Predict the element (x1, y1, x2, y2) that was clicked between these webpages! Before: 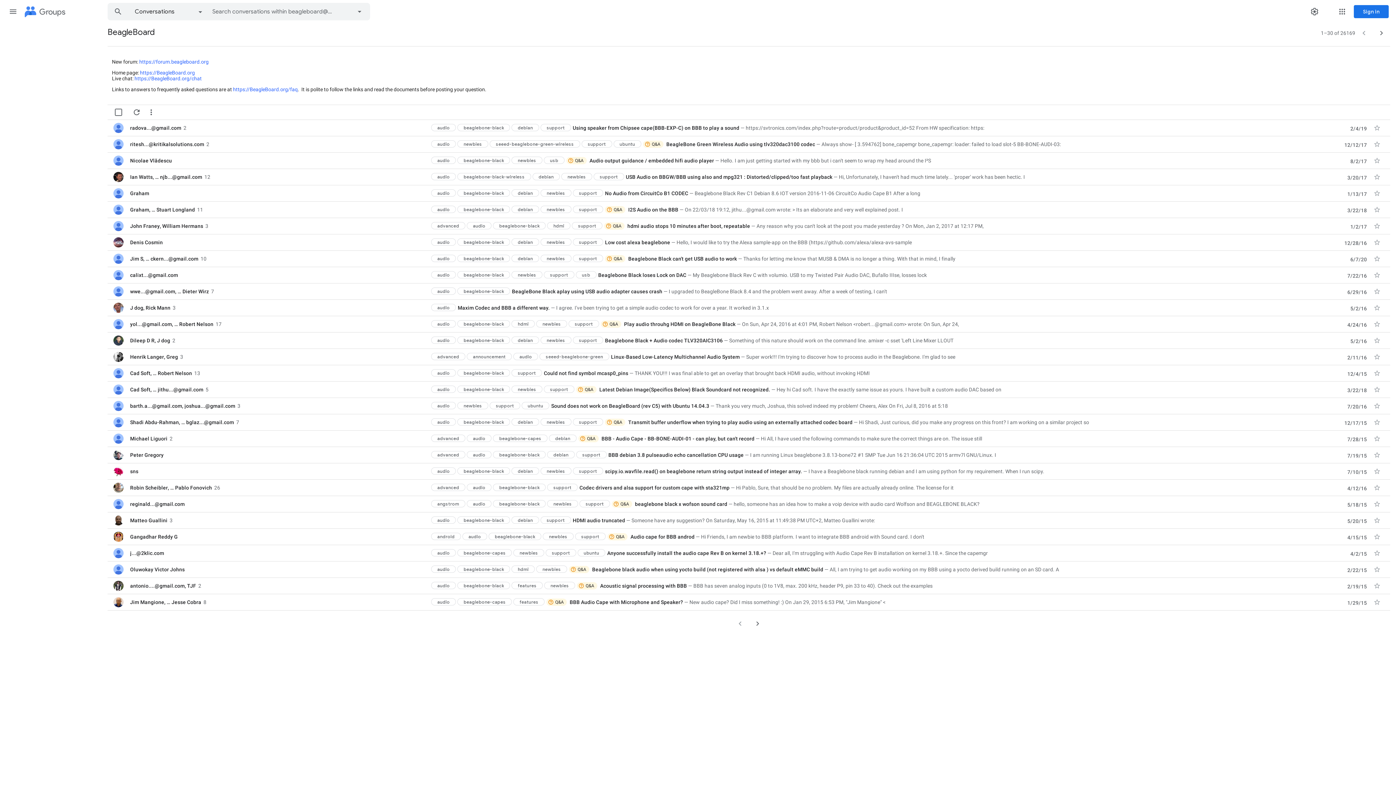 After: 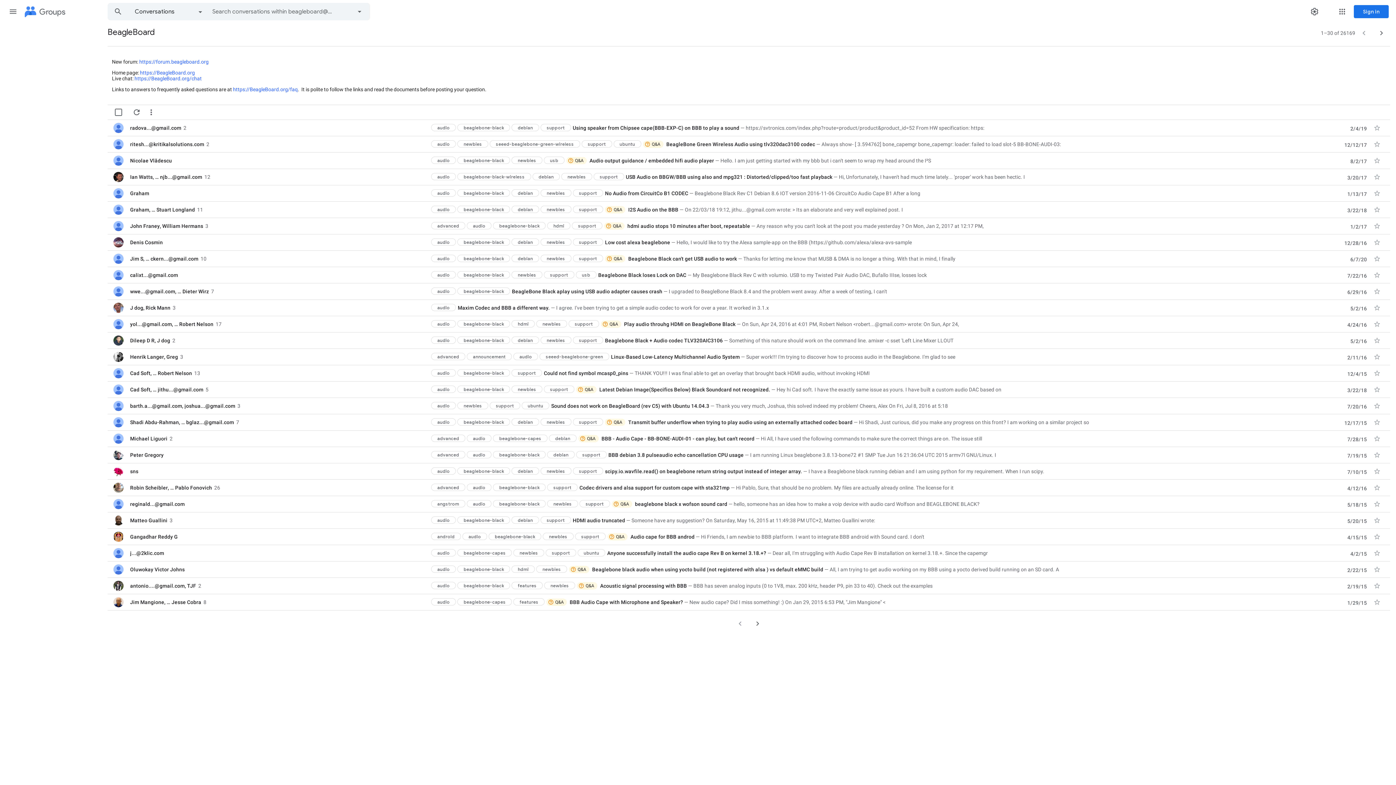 Action: bbox: (466, 222, 491, 229) label: audio